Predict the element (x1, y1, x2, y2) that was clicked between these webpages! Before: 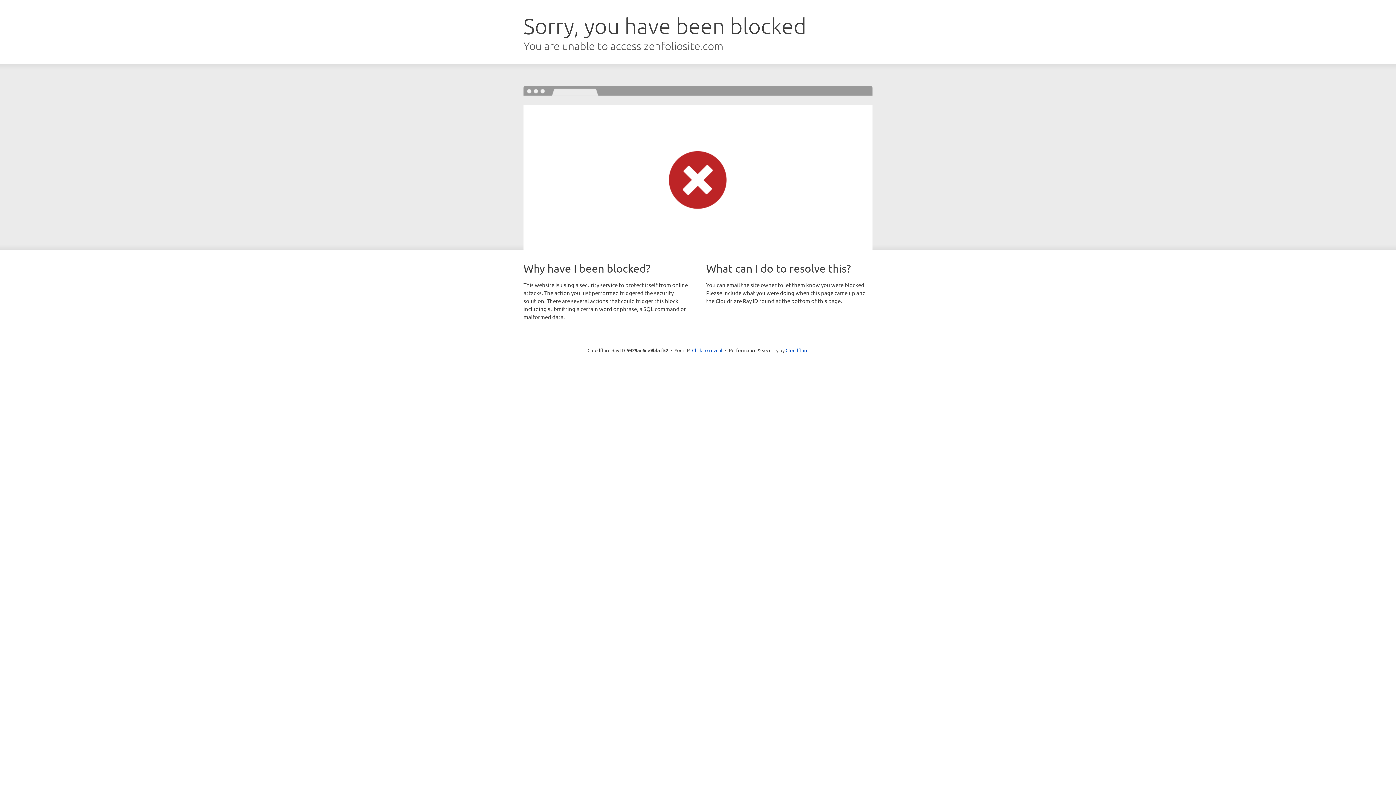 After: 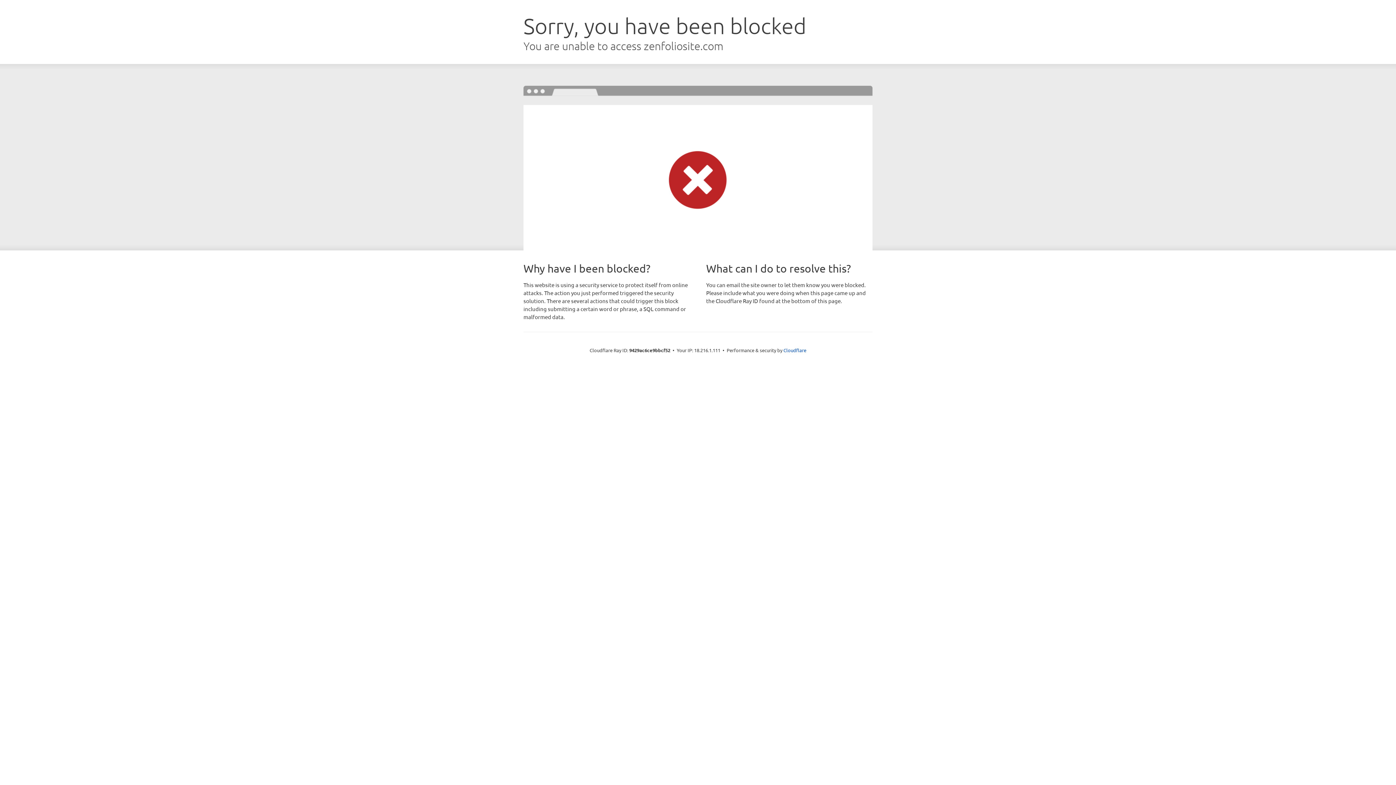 Action: bbox: (692, 346, 722, 353) label: Click to reveal